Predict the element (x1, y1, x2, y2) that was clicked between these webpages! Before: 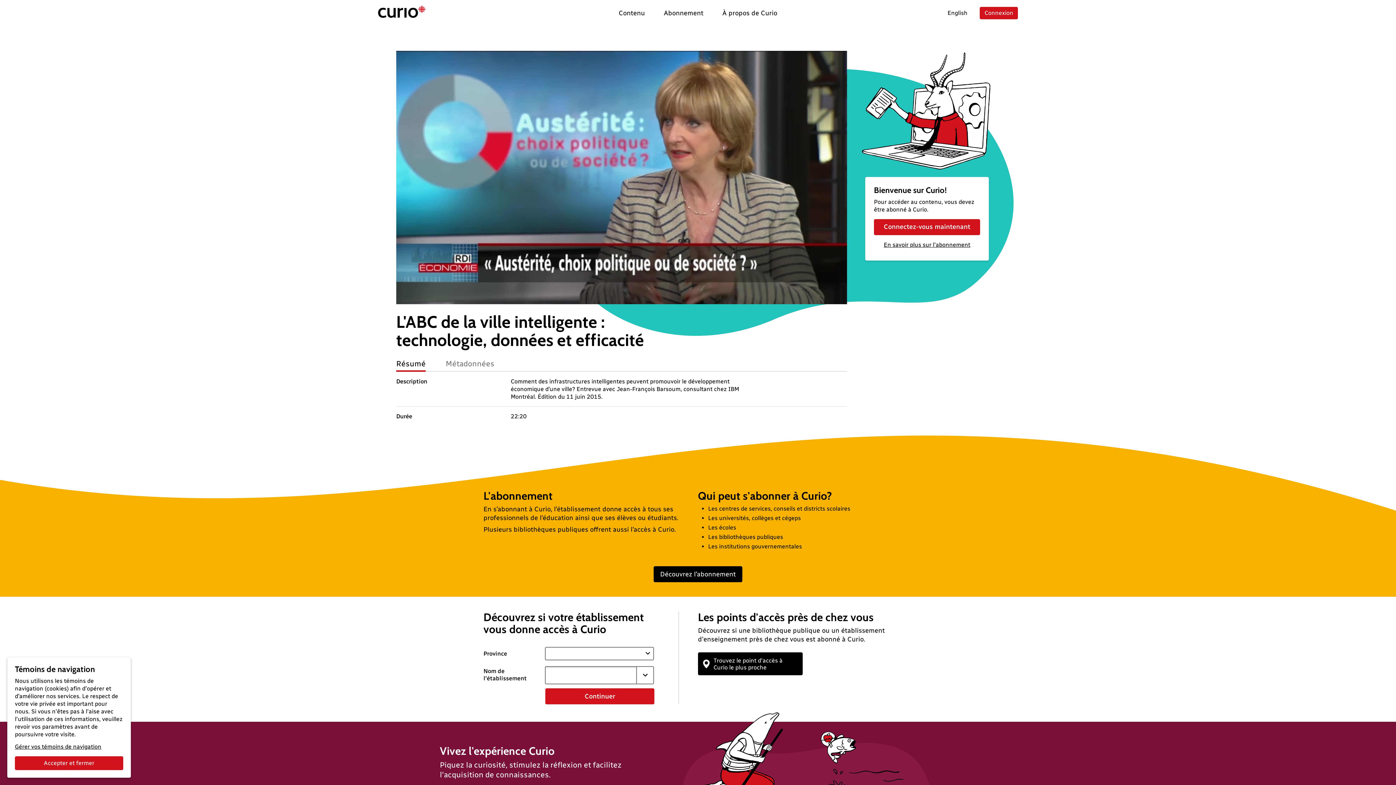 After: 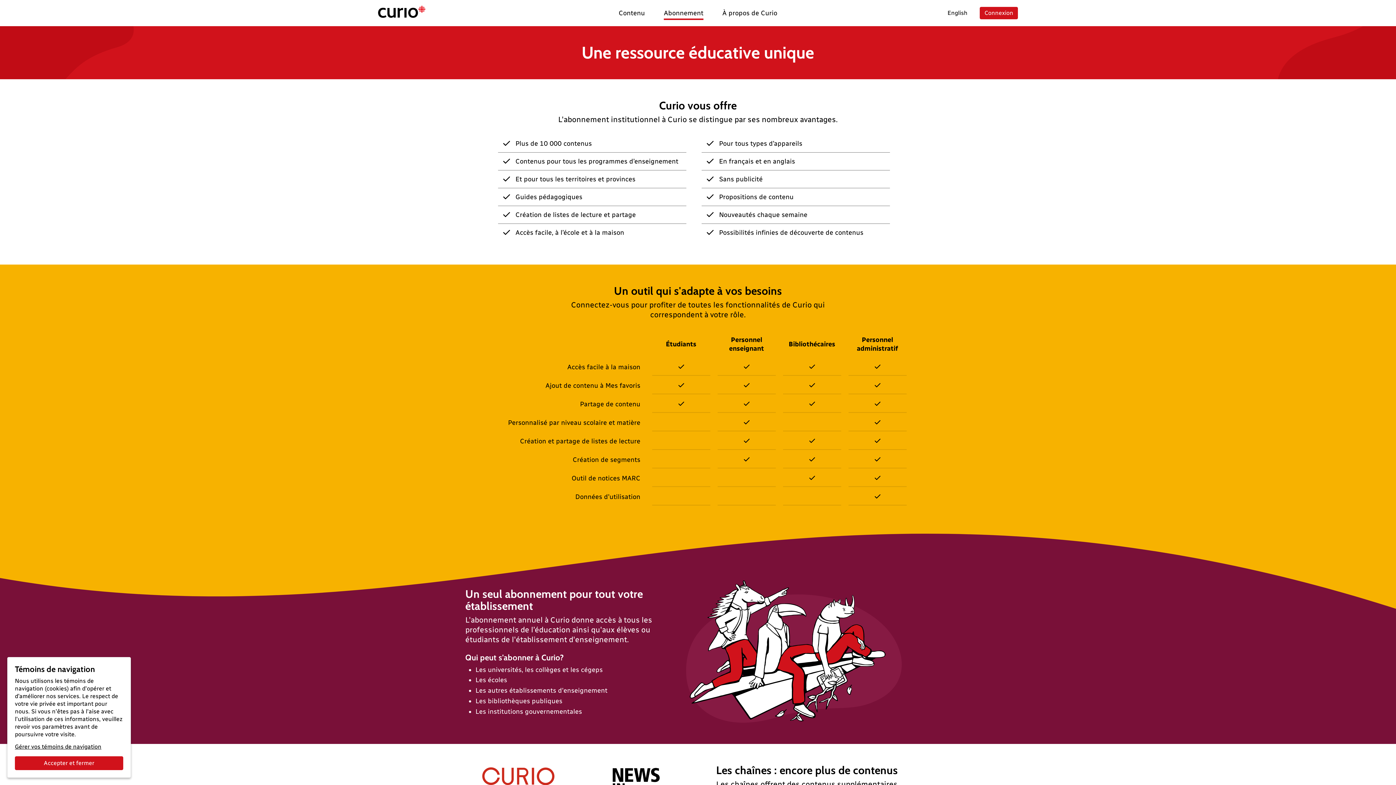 Action: label: Découvrez l’abonnement bbox: (653, 566, 742, 582)